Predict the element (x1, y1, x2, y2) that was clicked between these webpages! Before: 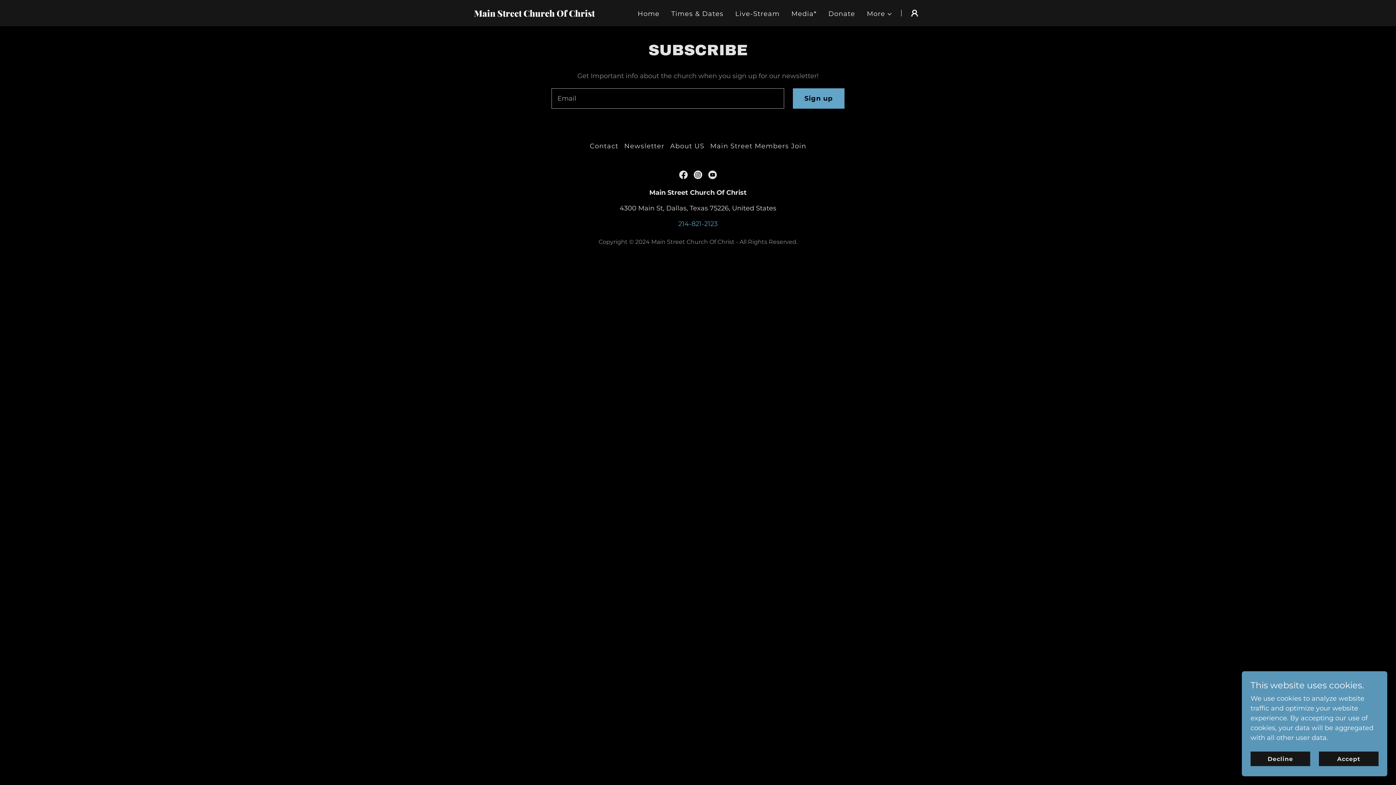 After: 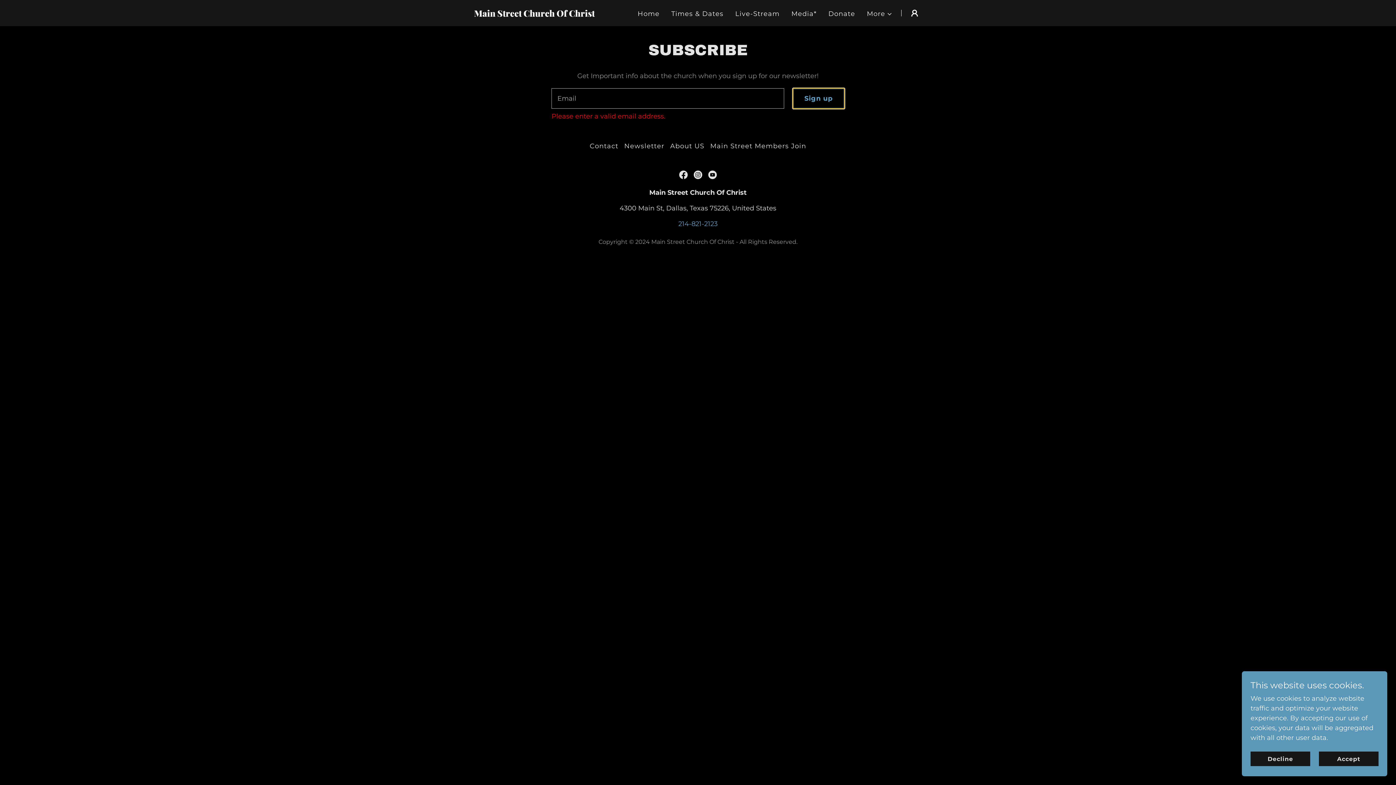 Action: label: Sign up bbox: (792, 88, 844, 108)